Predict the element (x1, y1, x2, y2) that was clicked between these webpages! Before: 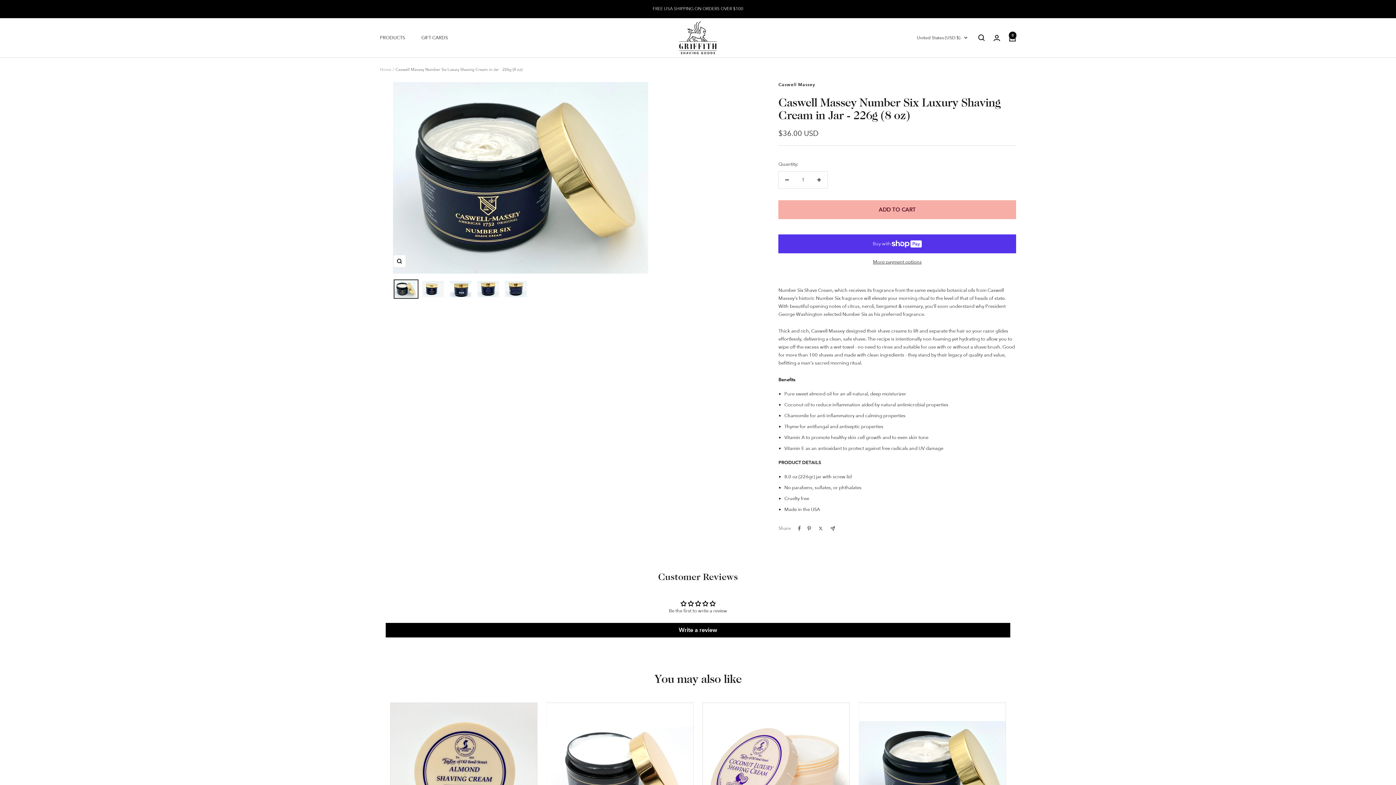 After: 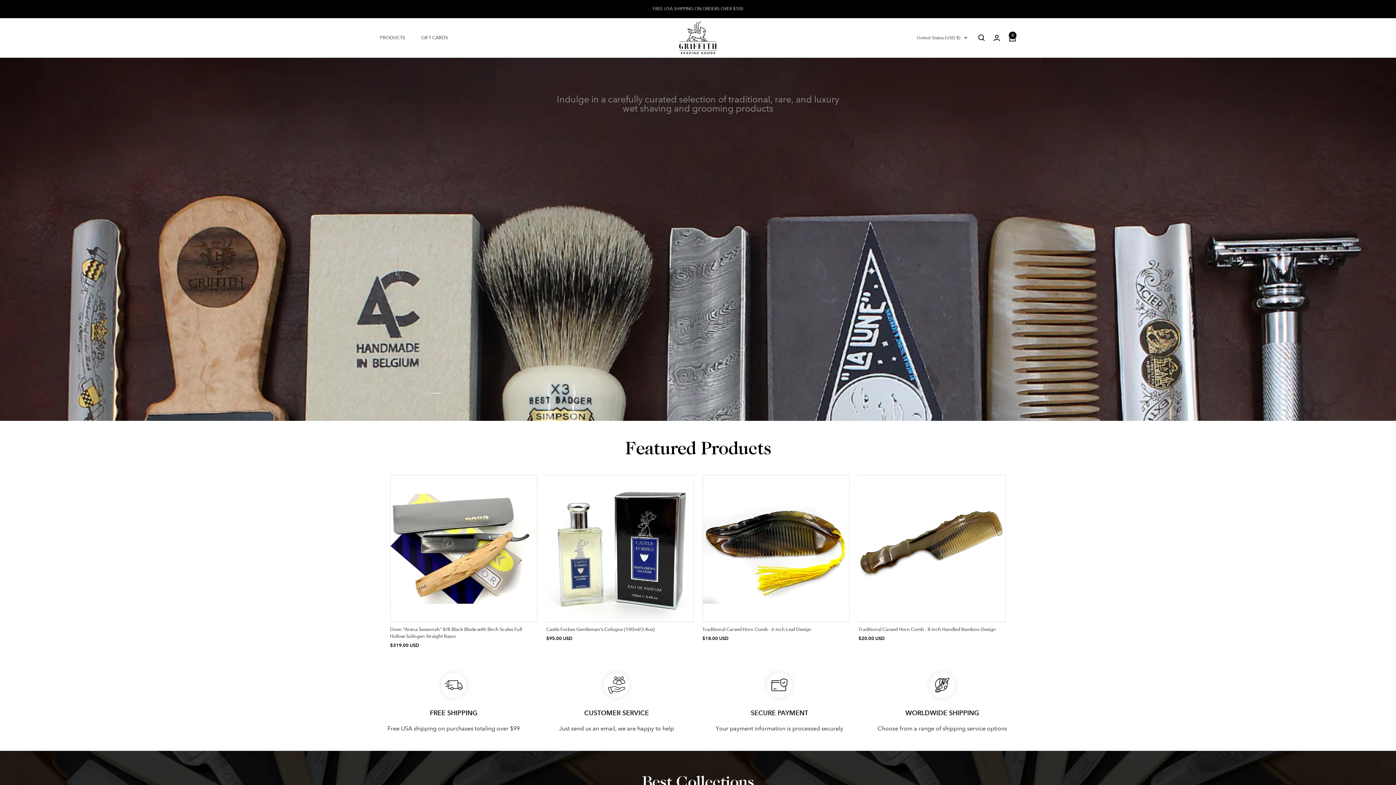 Action: label: Home bbox: (380, 67, 391, 72)